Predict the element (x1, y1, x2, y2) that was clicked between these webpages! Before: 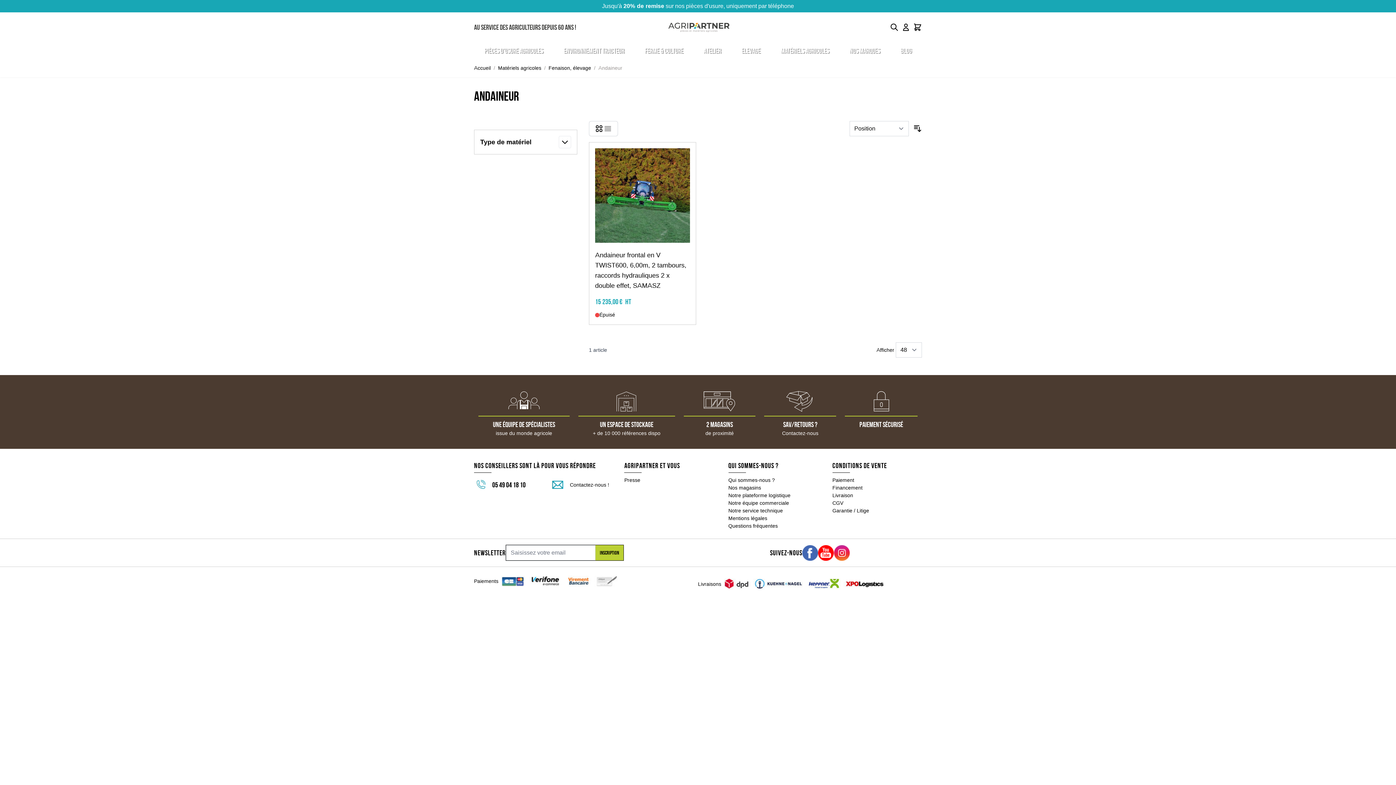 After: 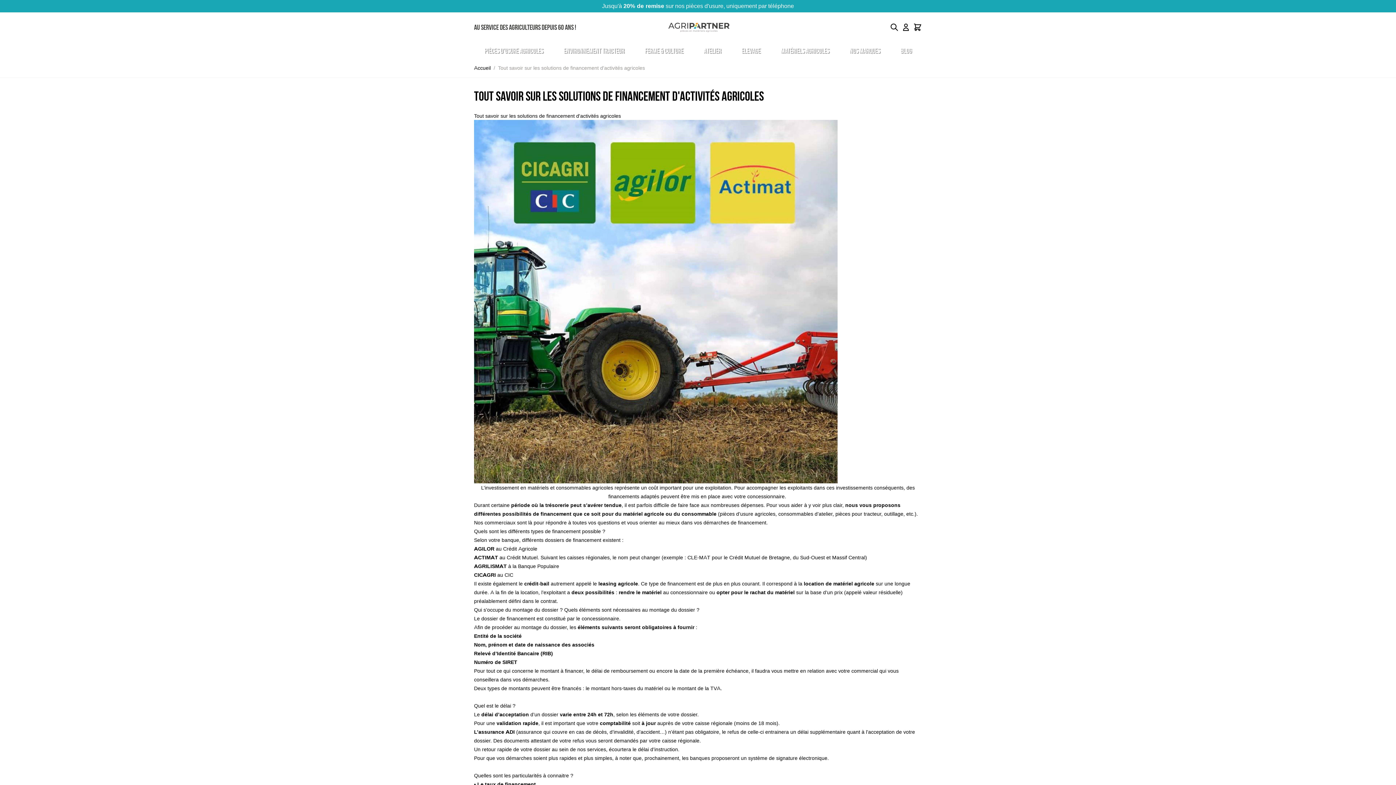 Action: bbox: (832, 484, 862, 491) label: Financement